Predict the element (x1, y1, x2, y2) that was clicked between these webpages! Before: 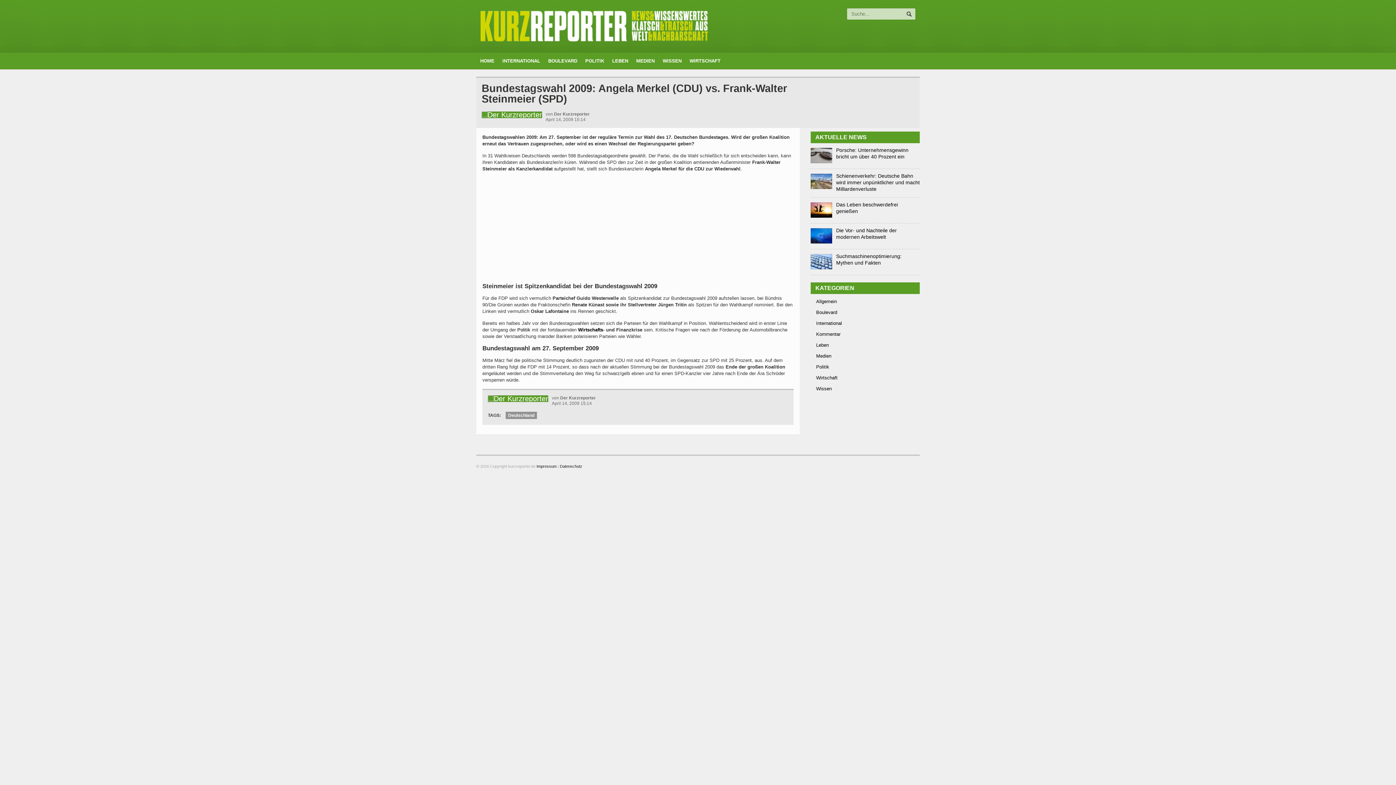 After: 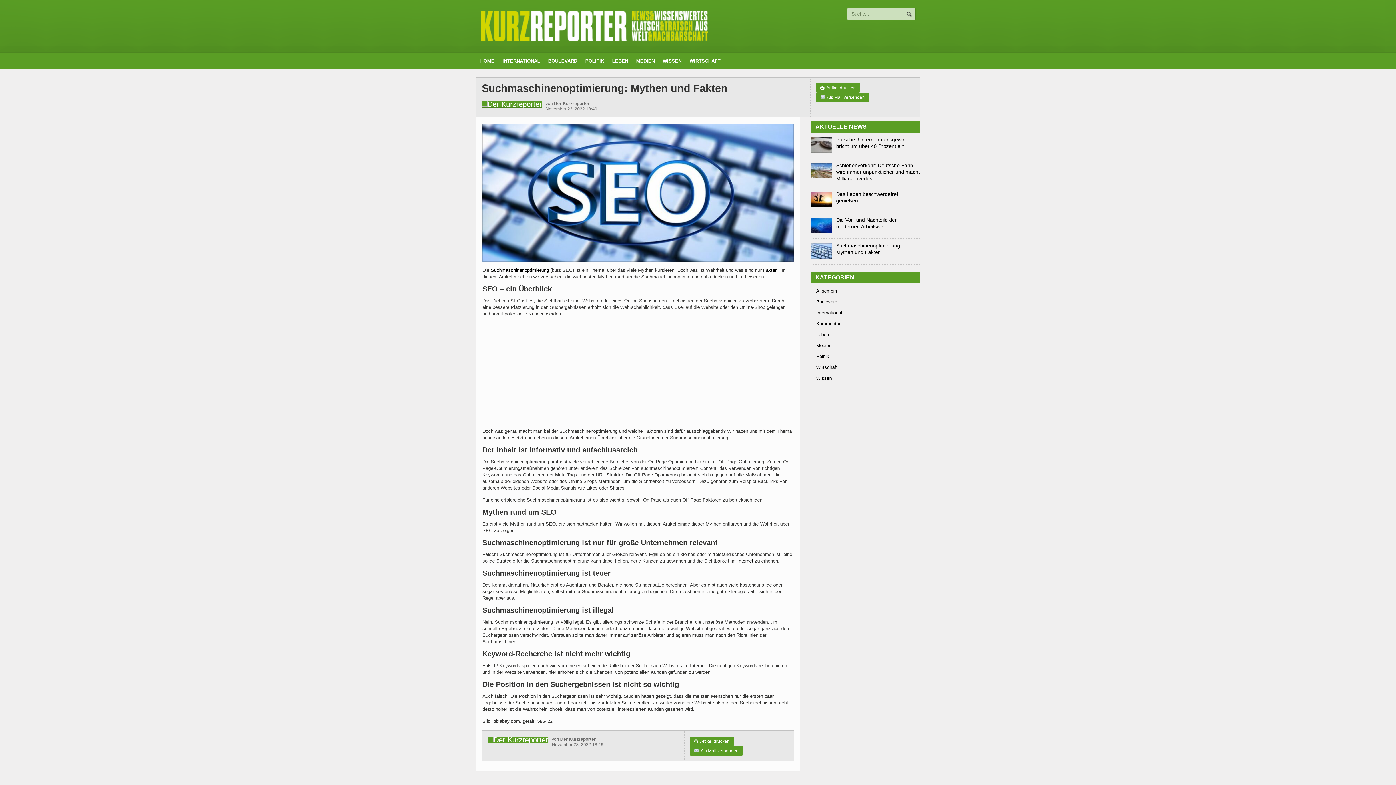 Action: bbox: (810, 254, 832, 269)